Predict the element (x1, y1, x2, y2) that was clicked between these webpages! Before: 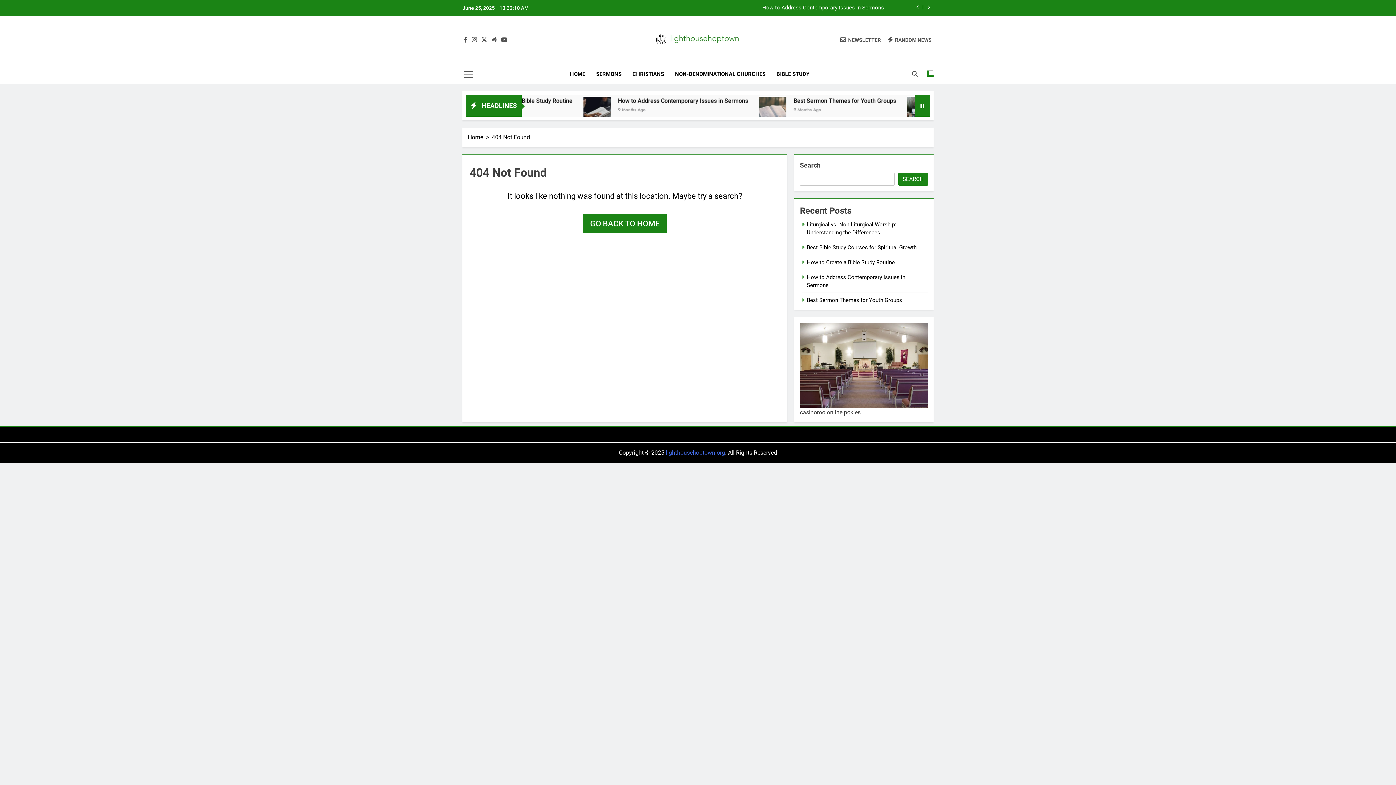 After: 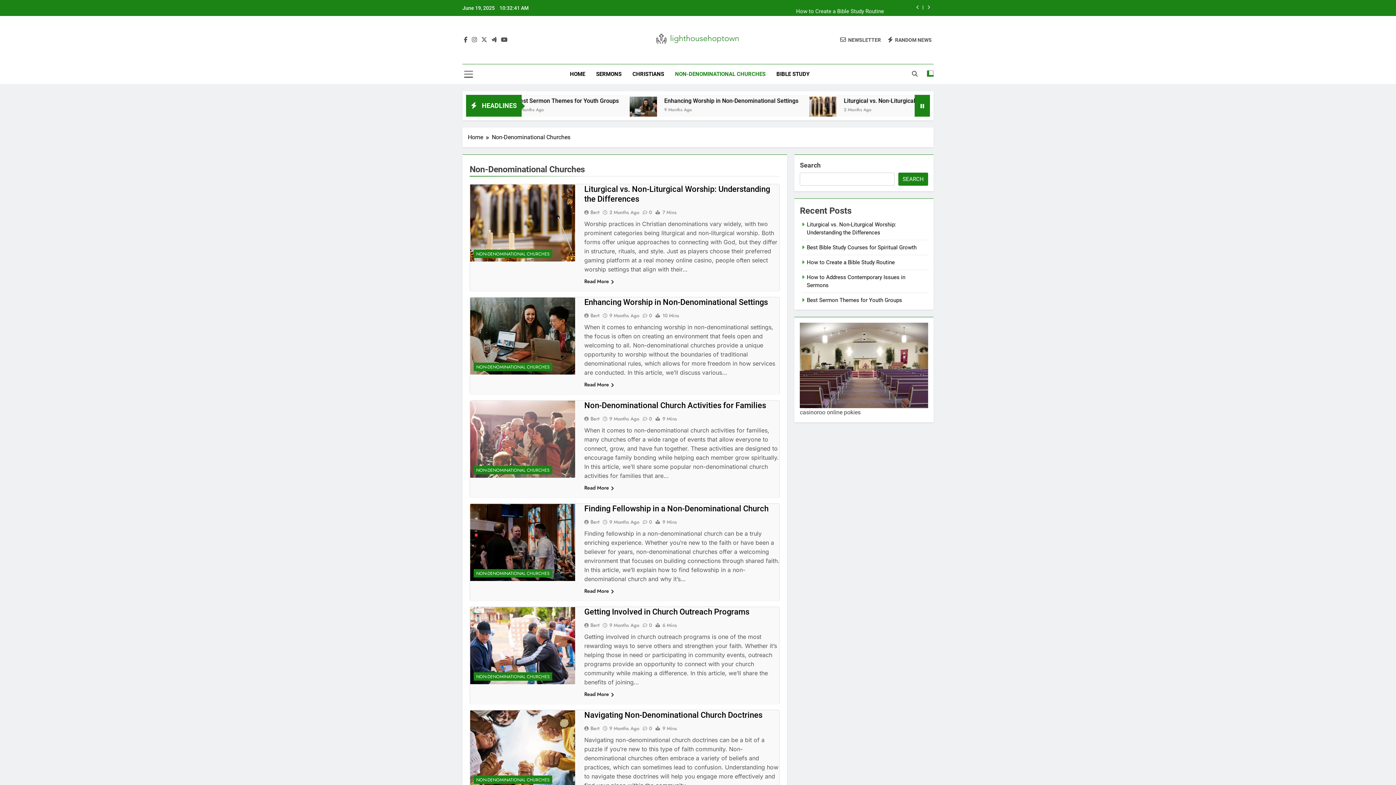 Action: bbox: (669, 64, 771, 84) label: NON-DENOMINATIONAL CHURCHES